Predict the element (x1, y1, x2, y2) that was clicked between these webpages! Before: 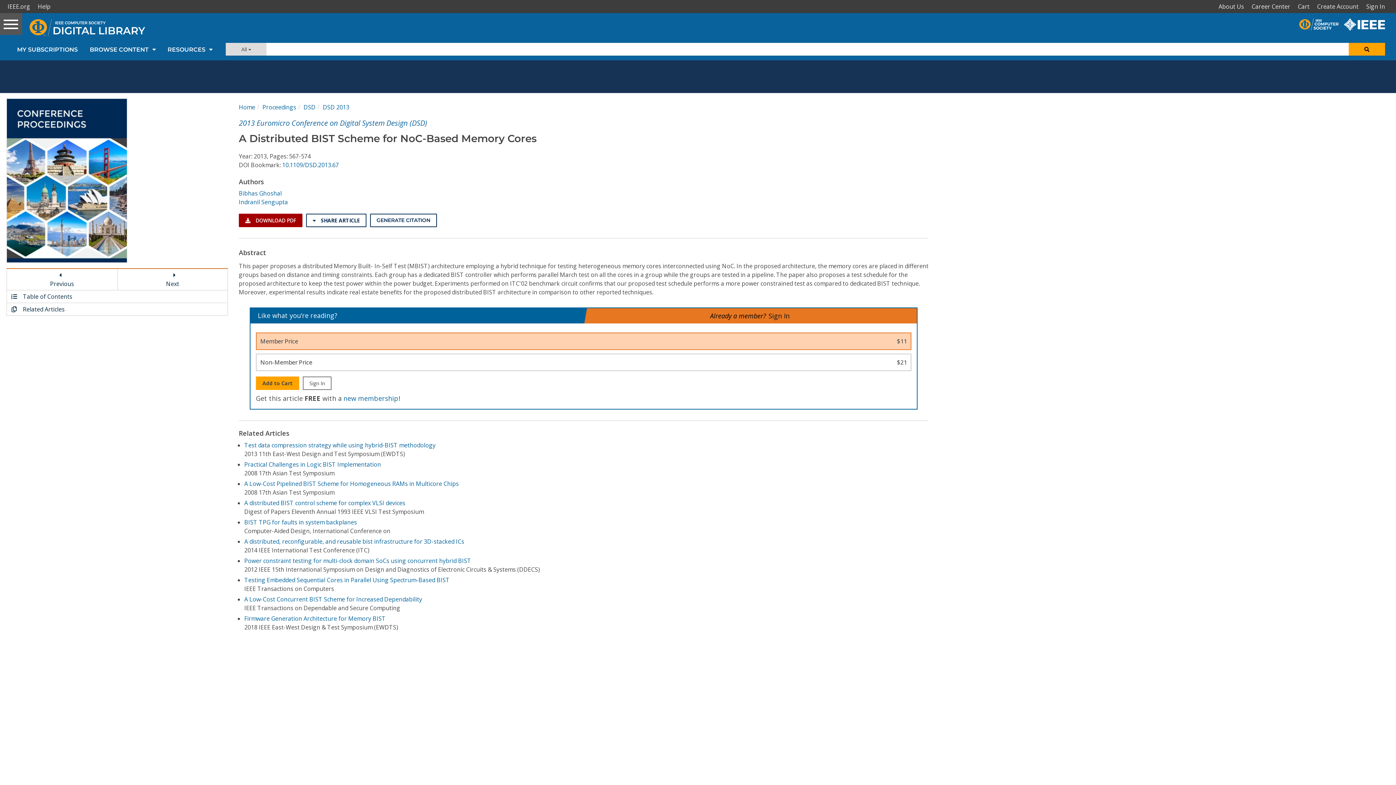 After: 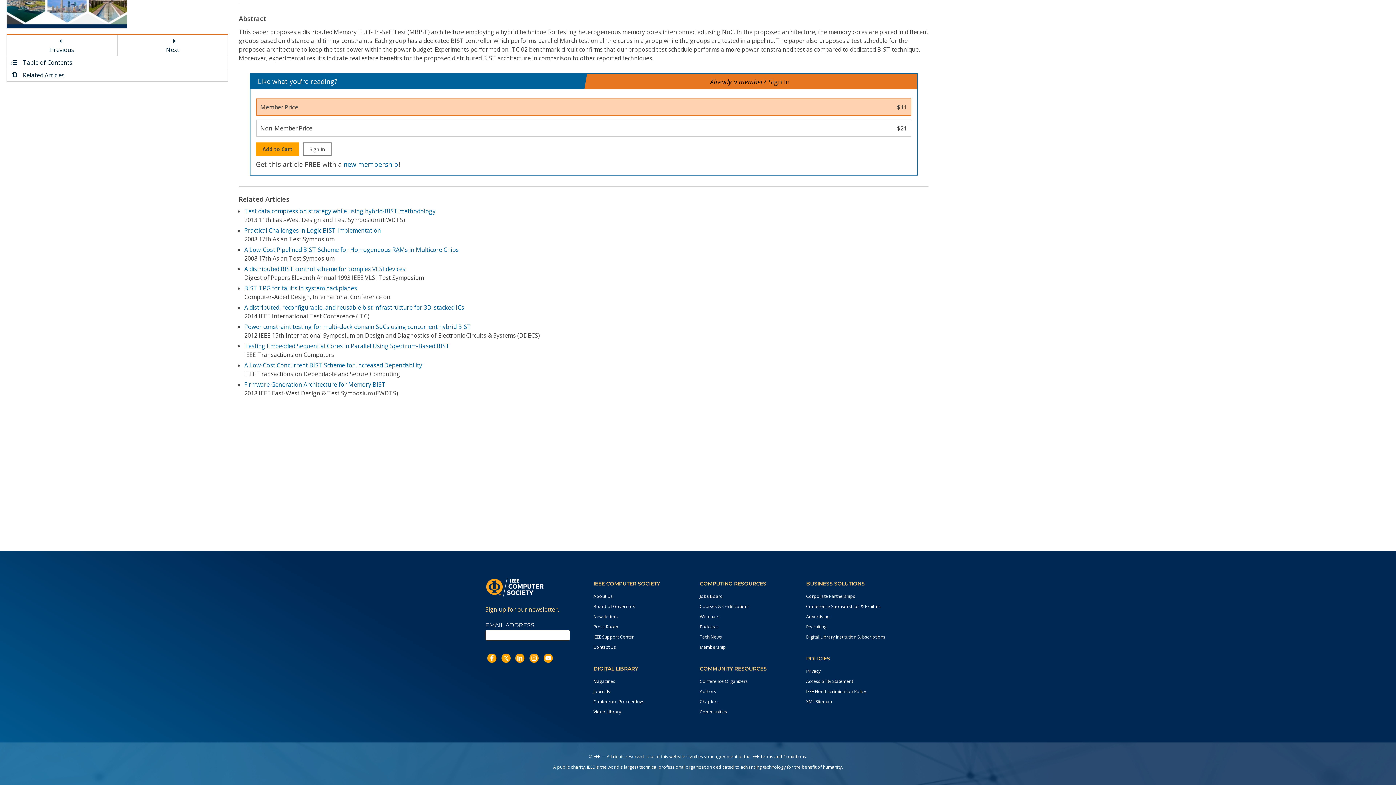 Action: bbox: (6, 303, 227, 315) label: Scroll to related articles section